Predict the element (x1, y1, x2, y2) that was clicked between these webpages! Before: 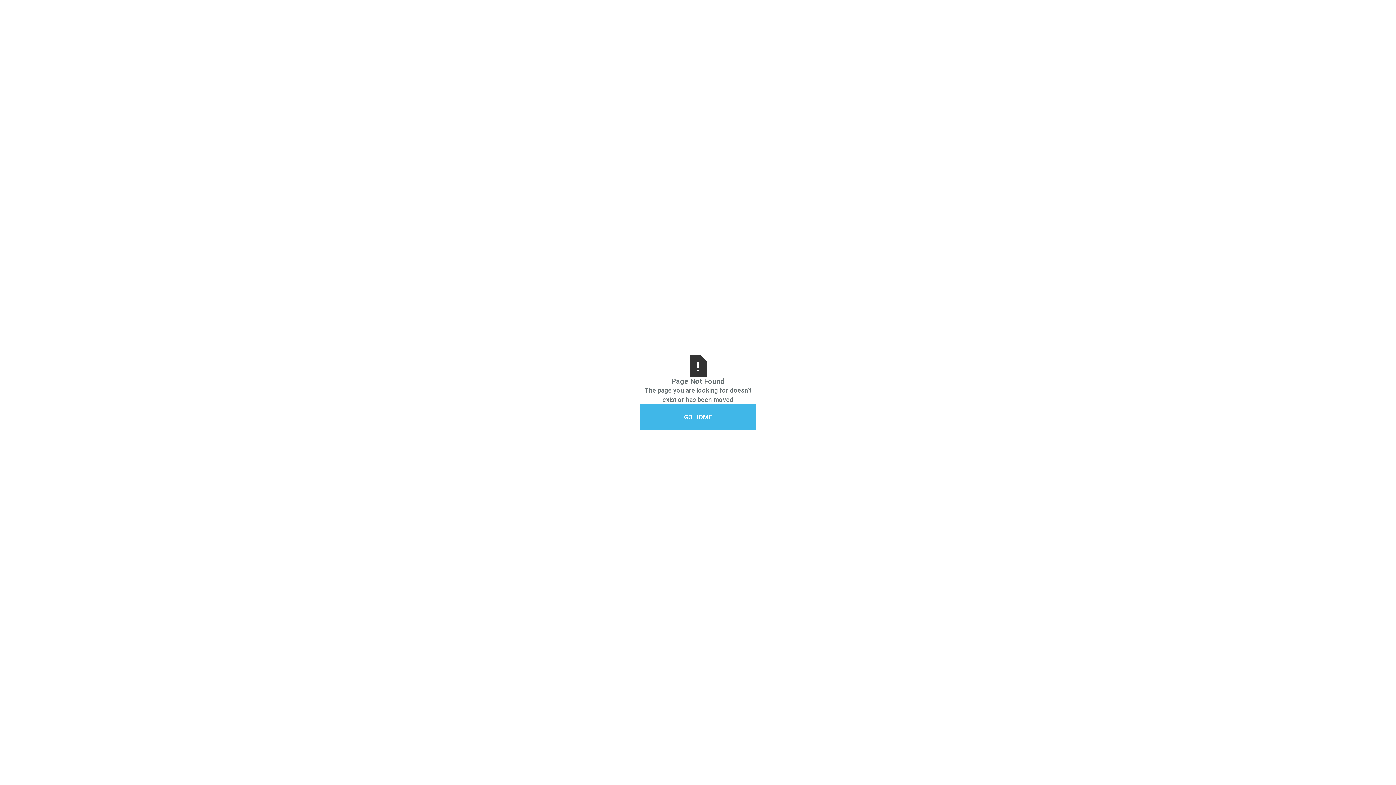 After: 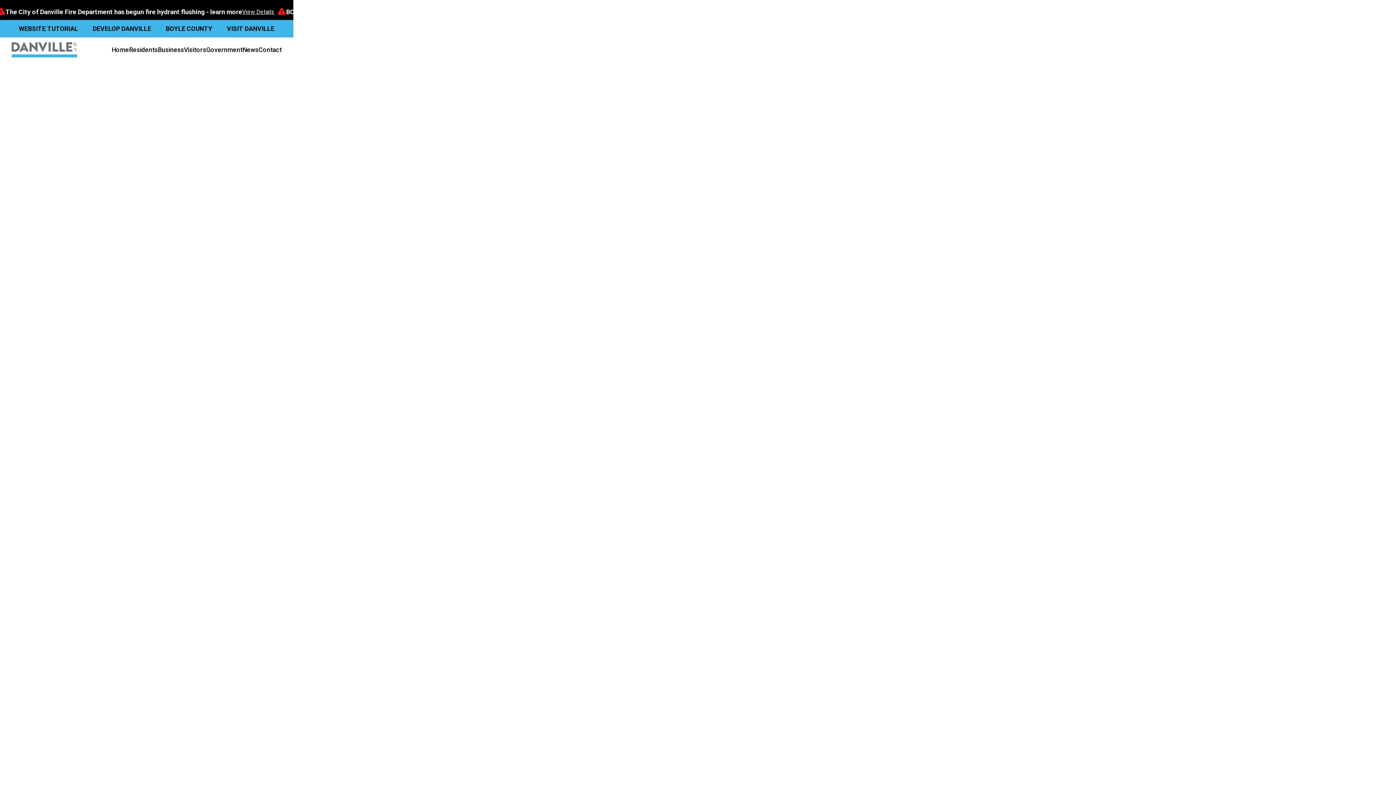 Action: bbox: (640, 404, 756, 430) label: GO HOME